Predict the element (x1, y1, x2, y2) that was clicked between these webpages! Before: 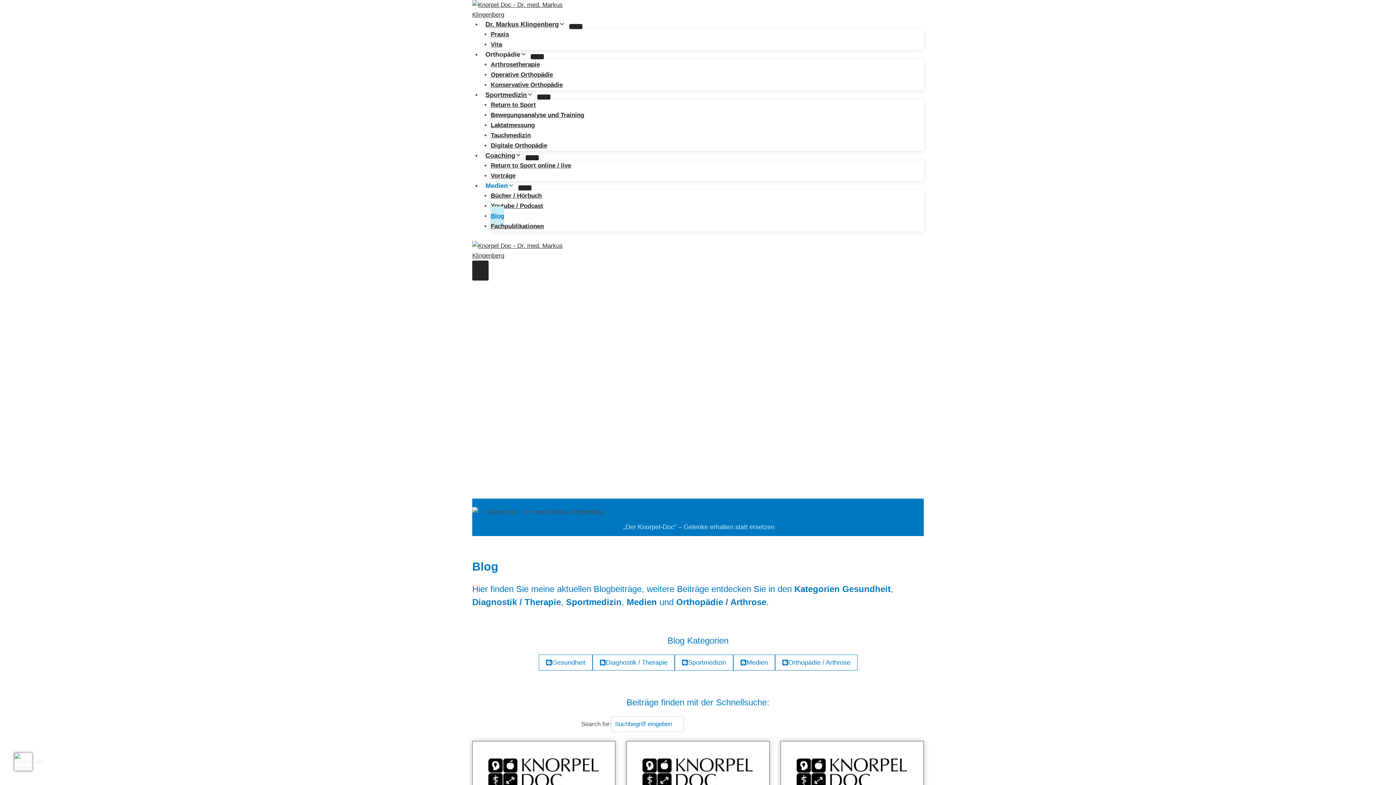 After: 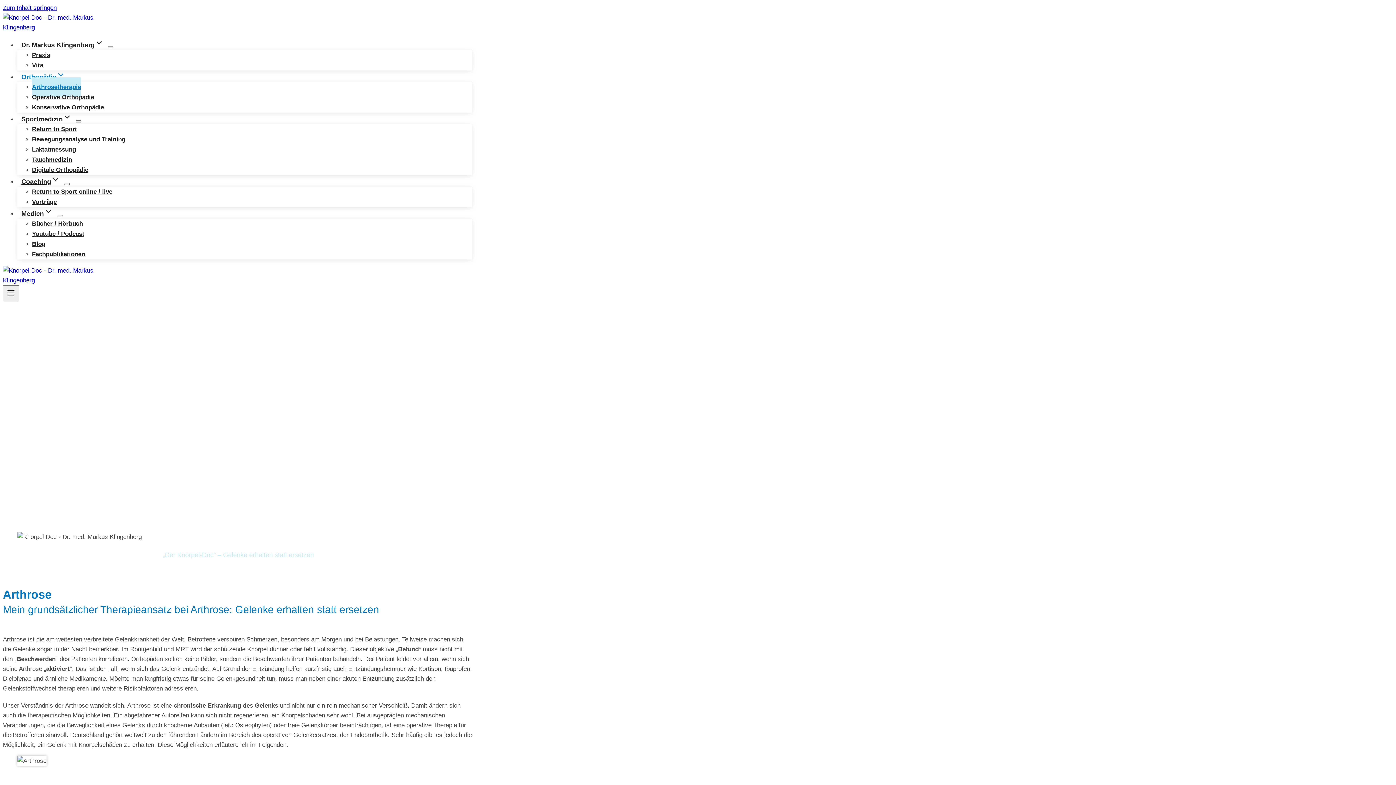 Action: bbox: (490, 54, 540, 74) label: Arthrosetherapie